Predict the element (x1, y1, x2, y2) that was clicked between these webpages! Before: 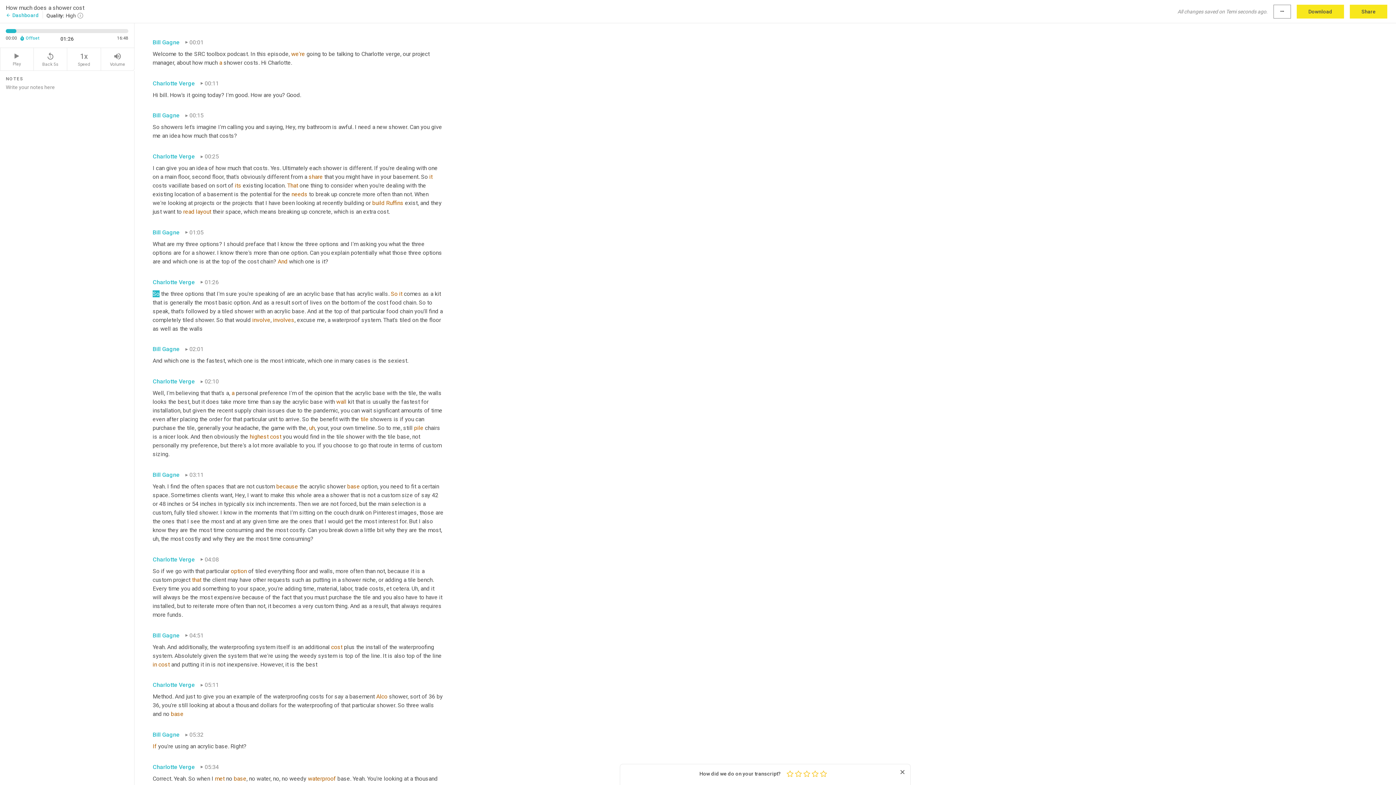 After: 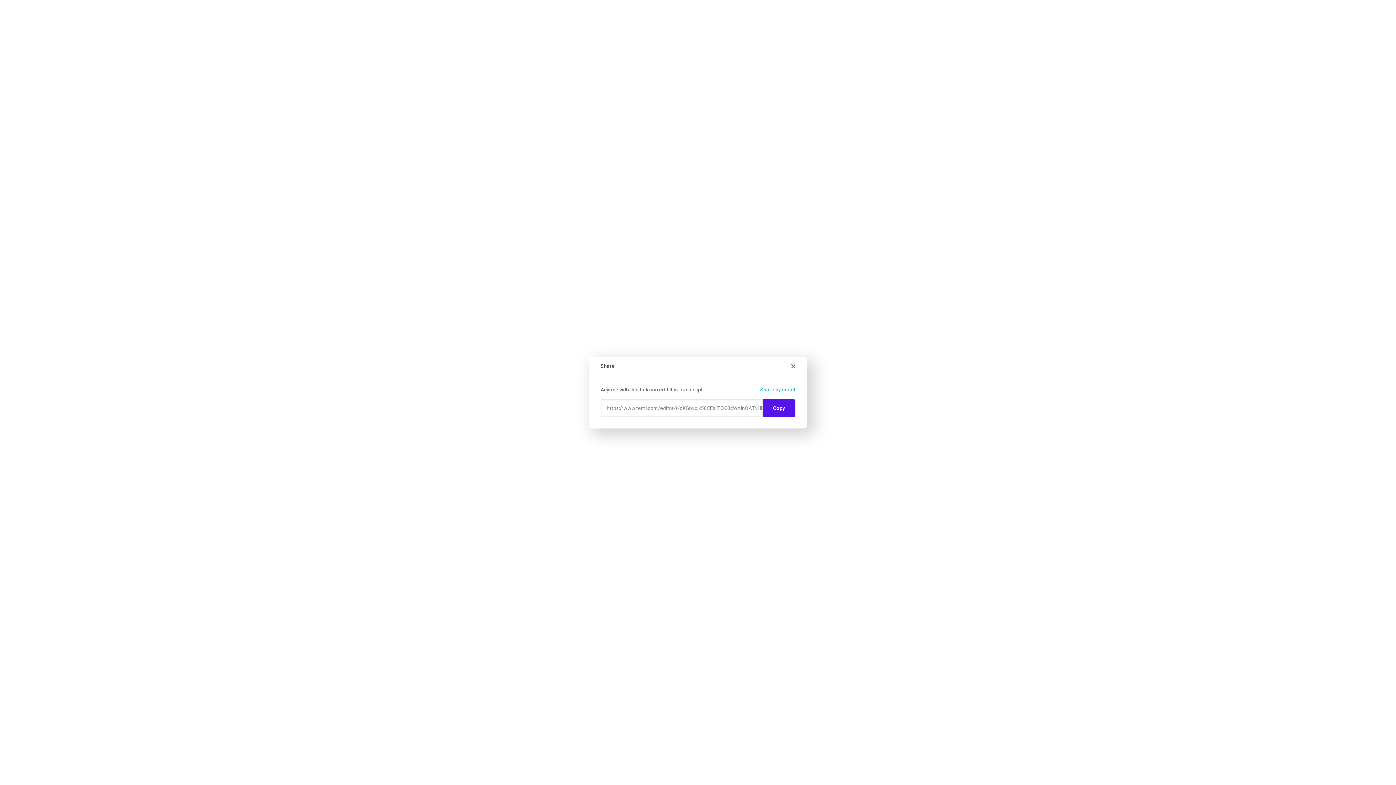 Action: label: Share bbox: (1350, 4, 1387, 18)